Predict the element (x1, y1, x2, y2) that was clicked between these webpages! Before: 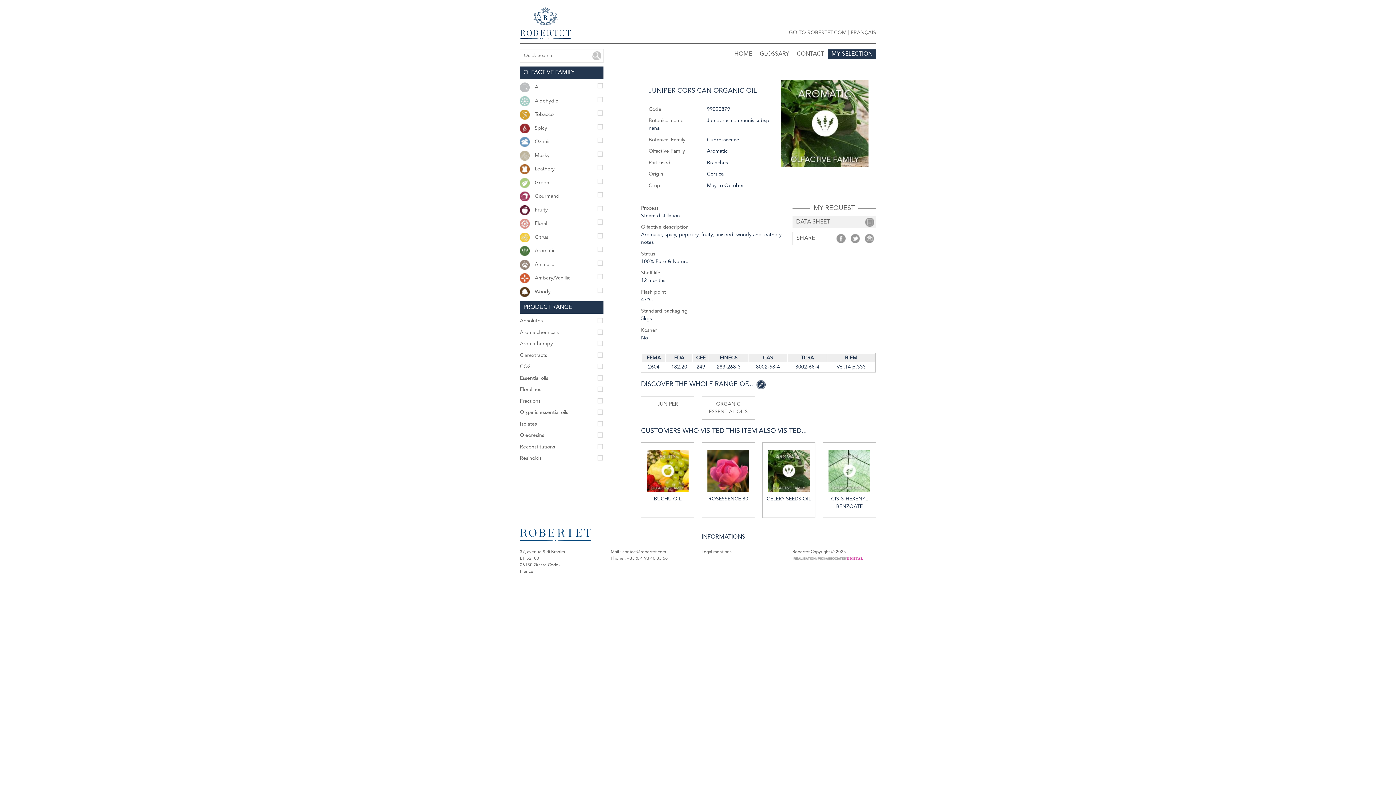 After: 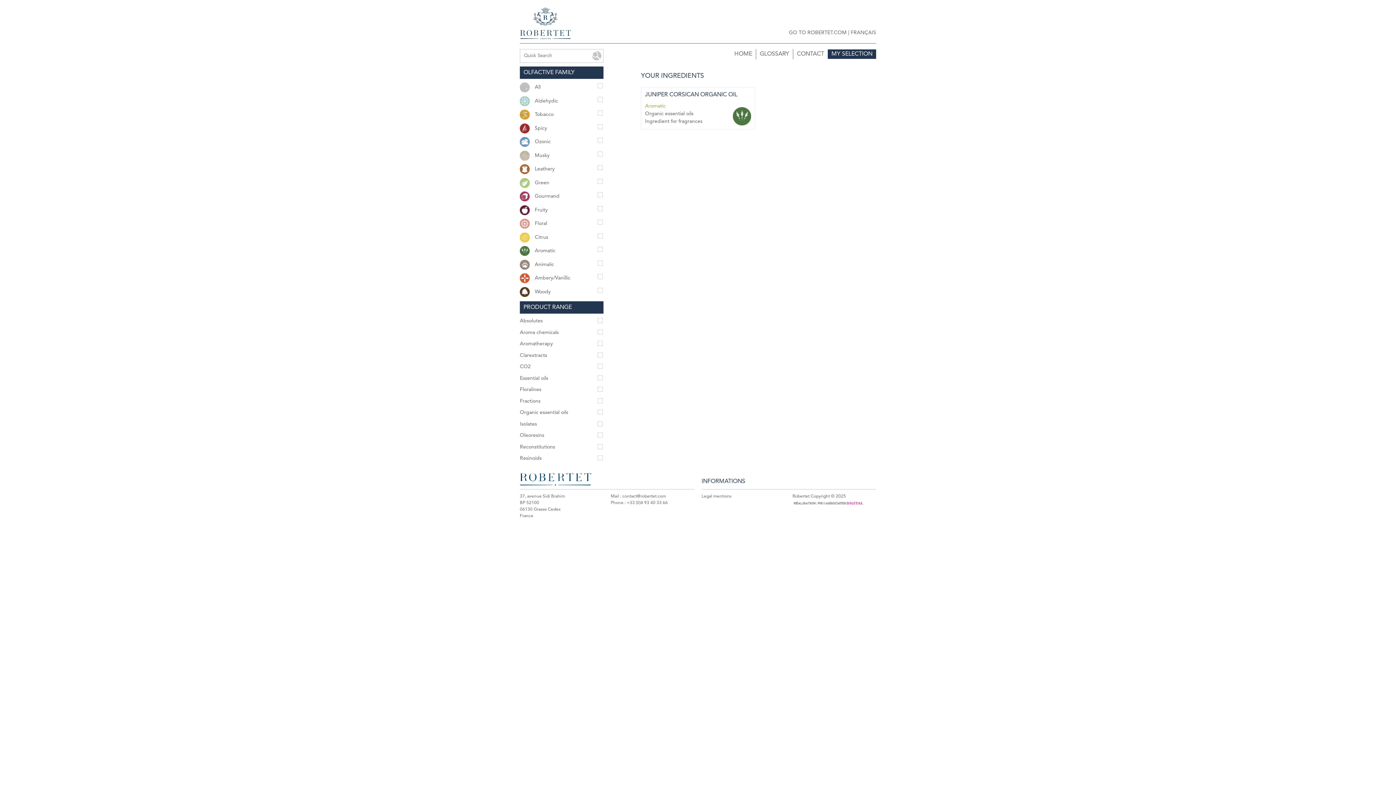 Action: label: JUNIPER bbox: (641, 396, 694, 412)